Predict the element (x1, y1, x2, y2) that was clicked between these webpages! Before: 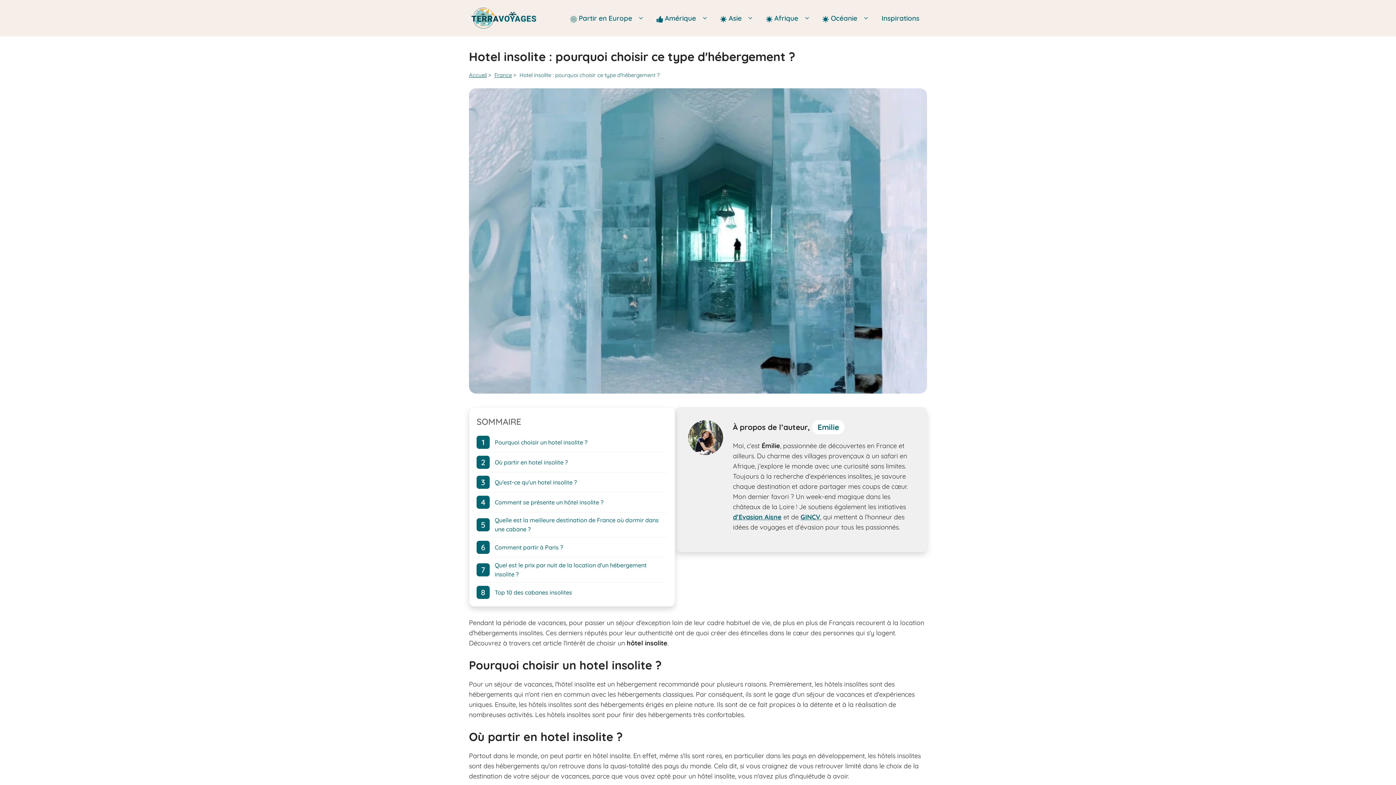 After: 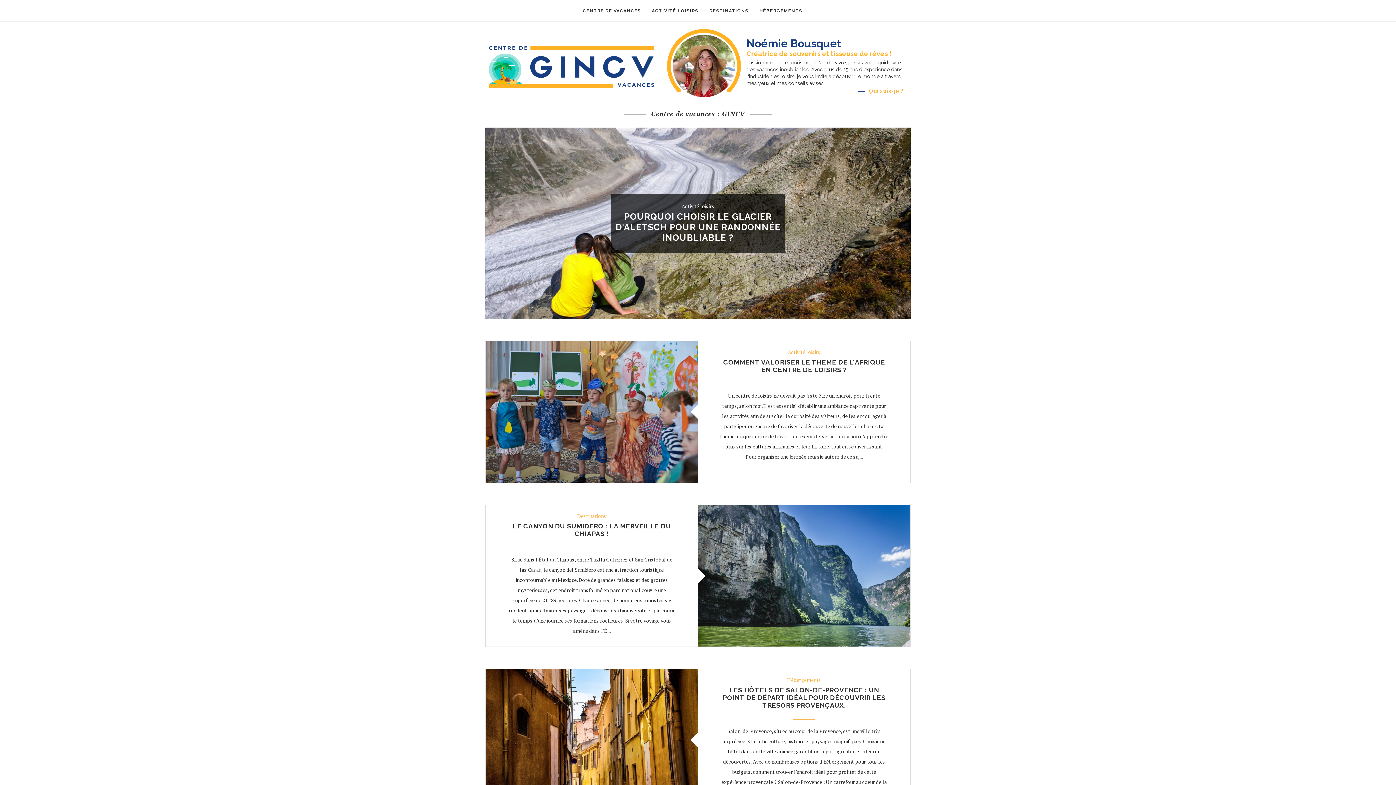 Action: bbox: (800, 513, 820, 521) label: GINCV